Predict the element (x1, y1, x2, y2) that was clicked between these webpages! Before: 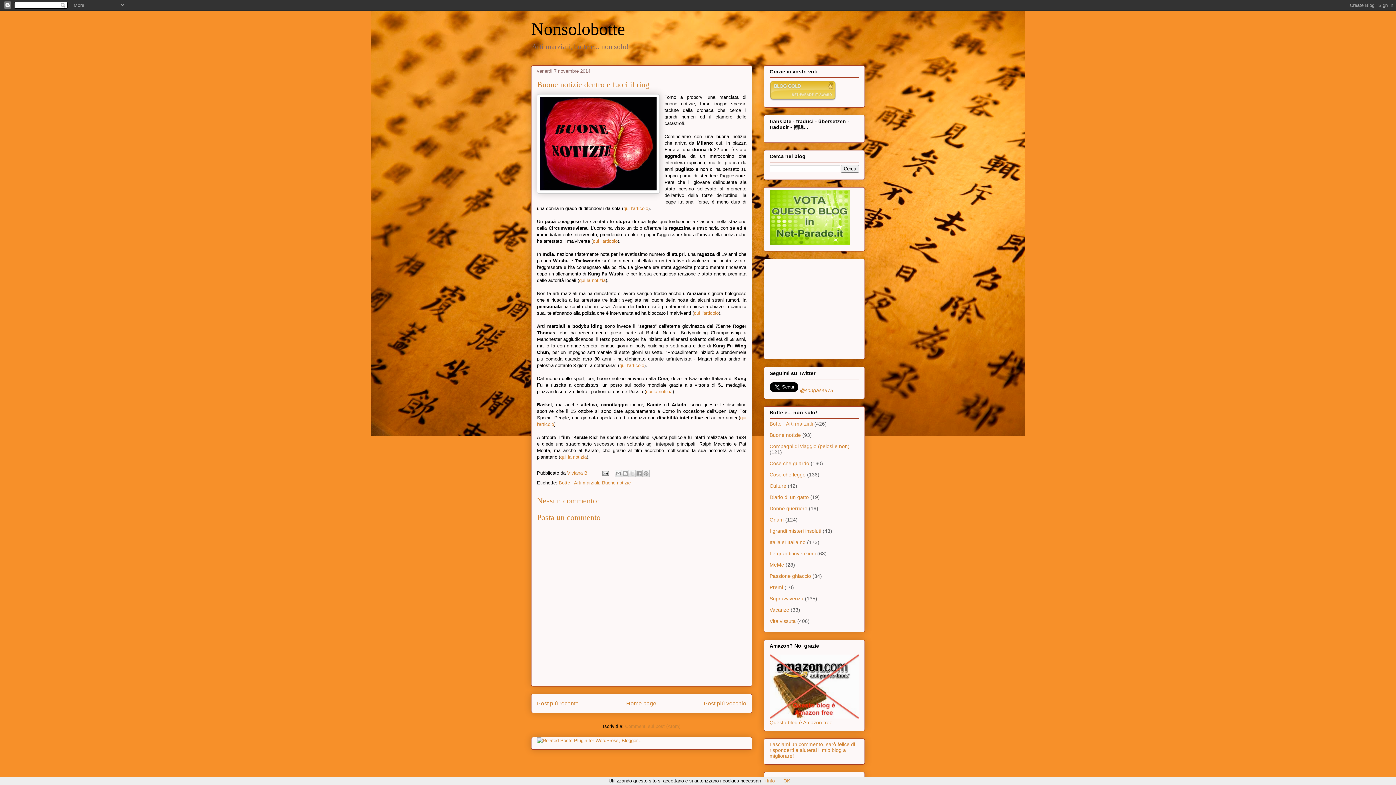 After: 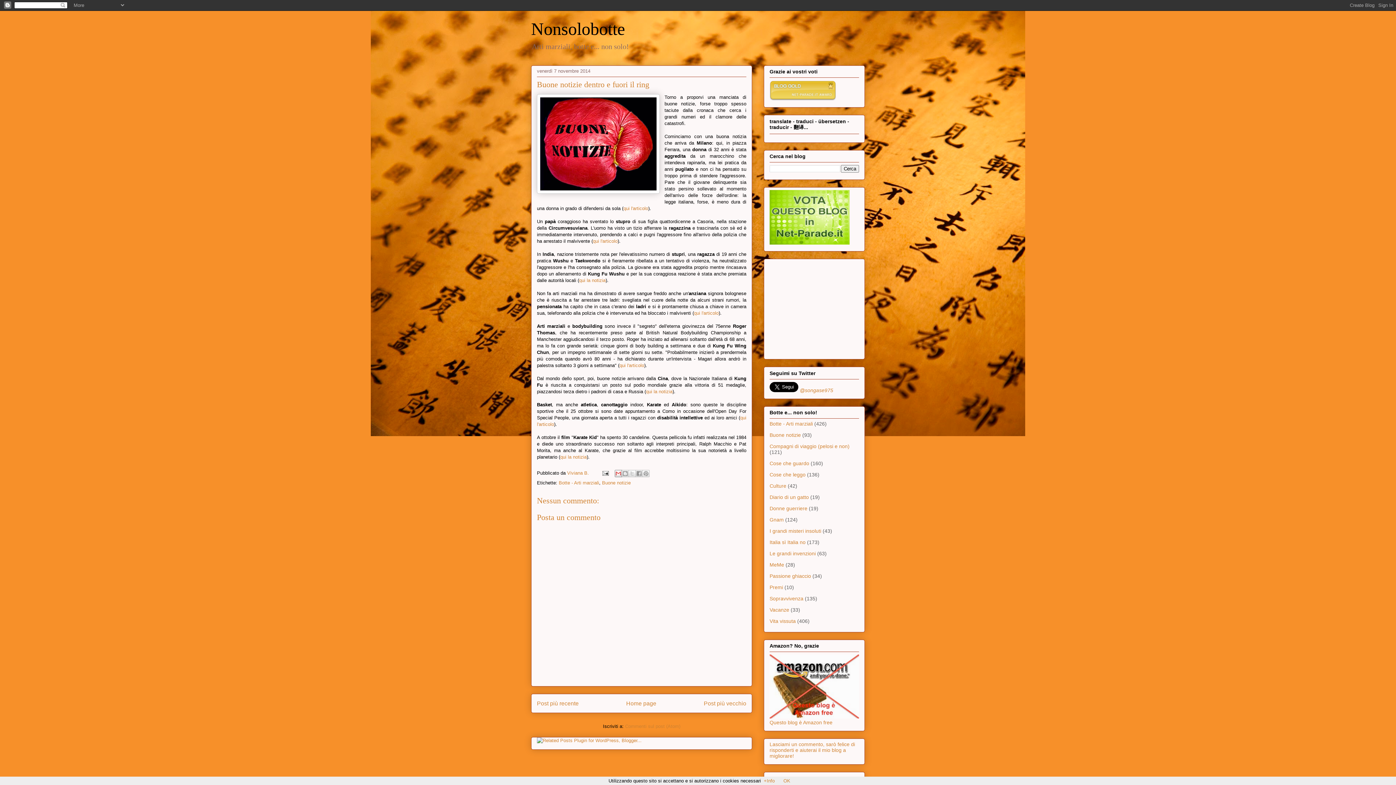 Action: label: Invia tramite email bbox: (614, 470, 622, 477)